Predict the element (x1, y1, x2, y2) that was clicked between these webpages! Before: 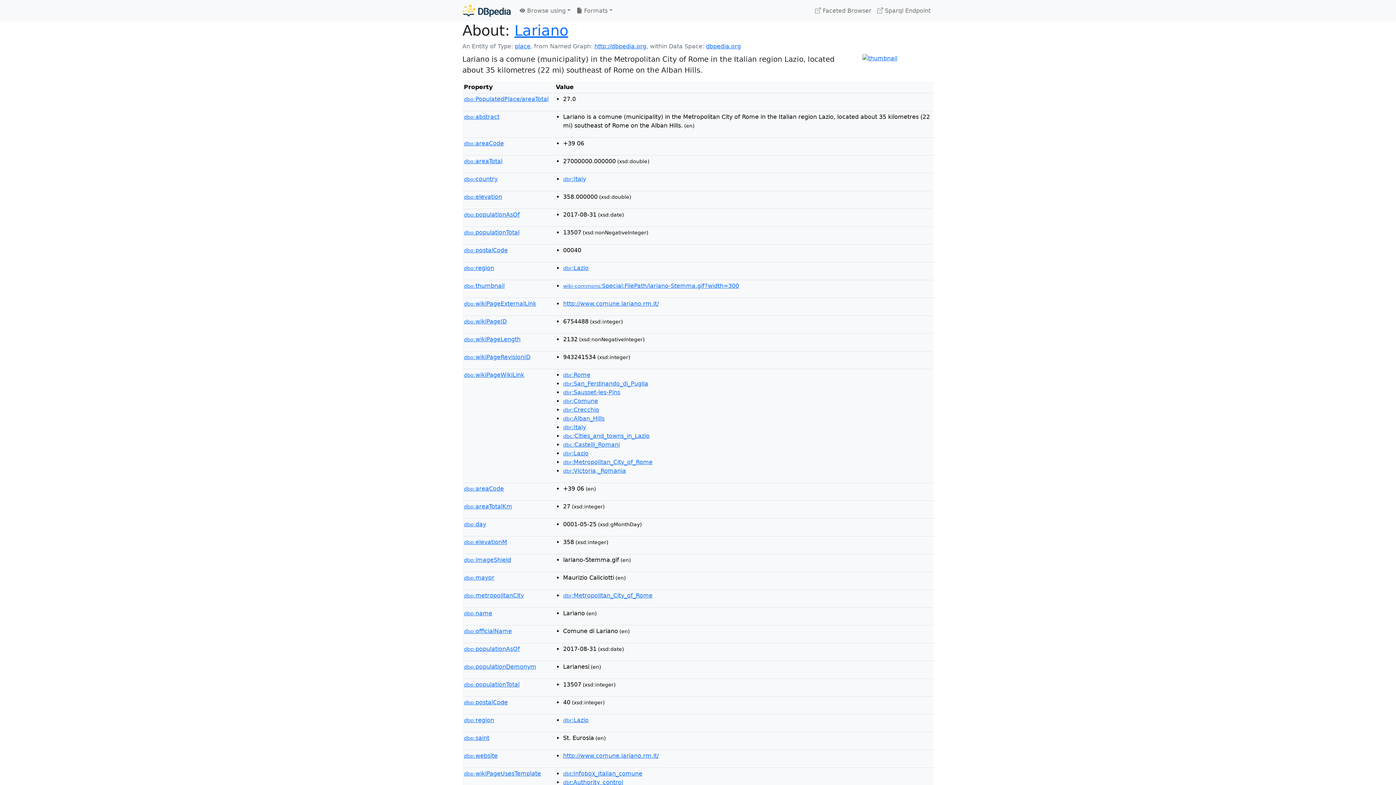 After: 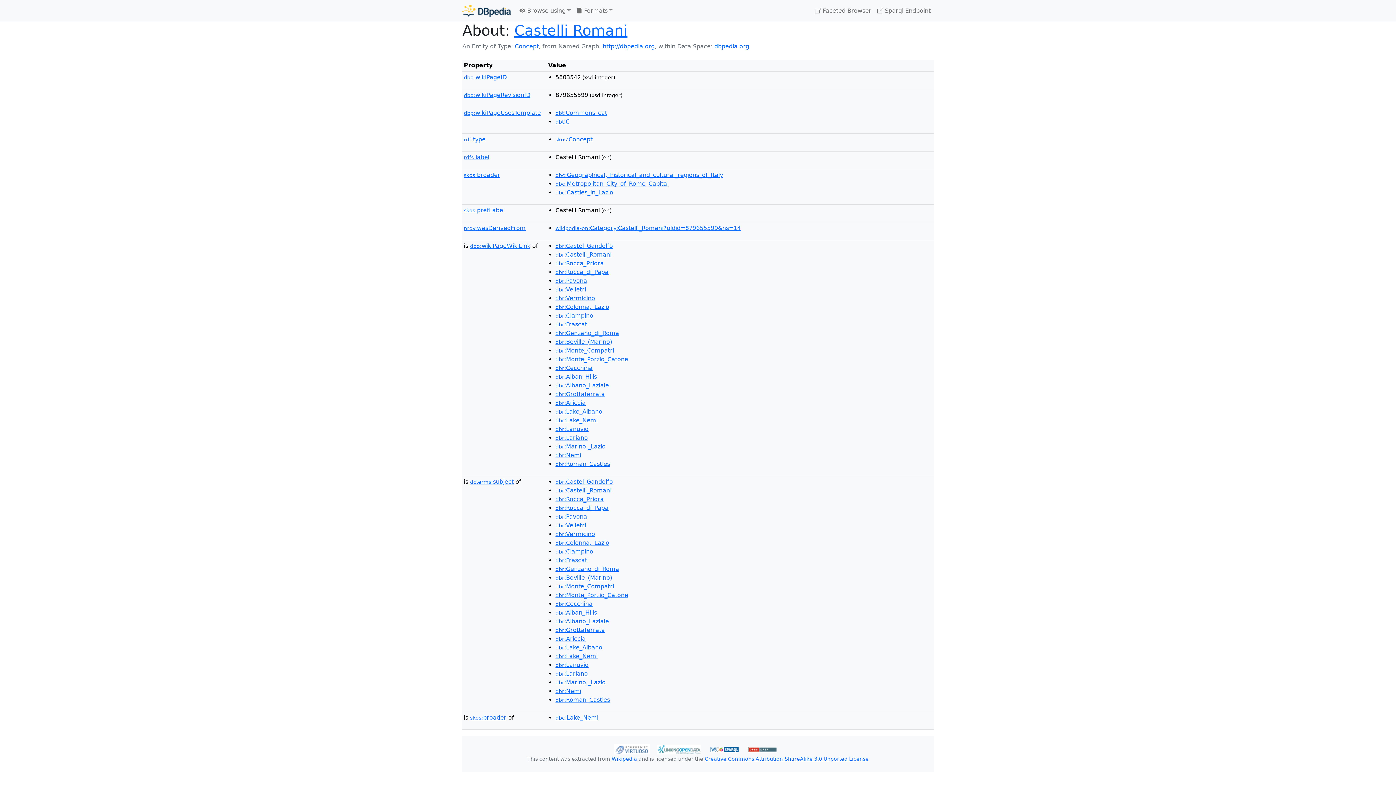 Action: bbox: (563, 441, 620, 448) label: dbc:Castelli_Romani